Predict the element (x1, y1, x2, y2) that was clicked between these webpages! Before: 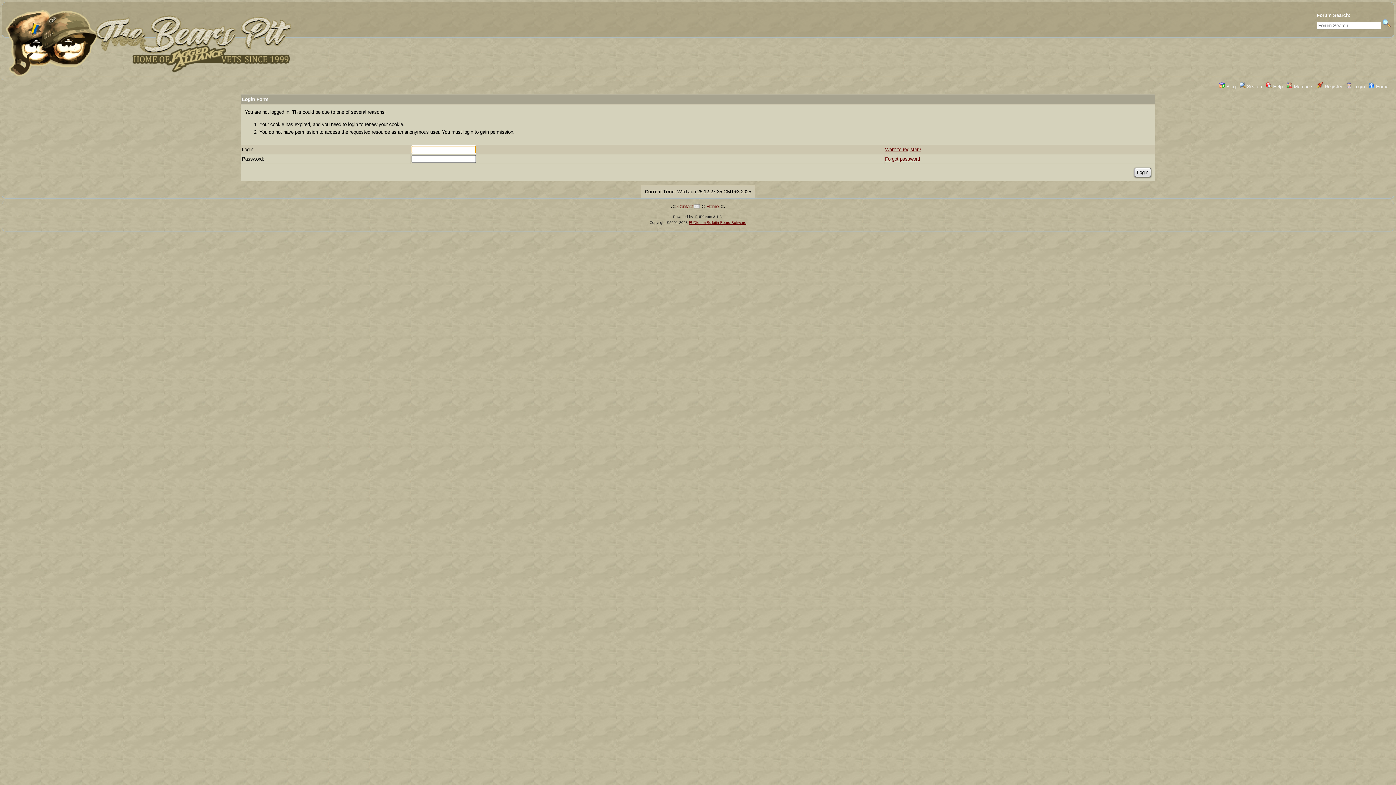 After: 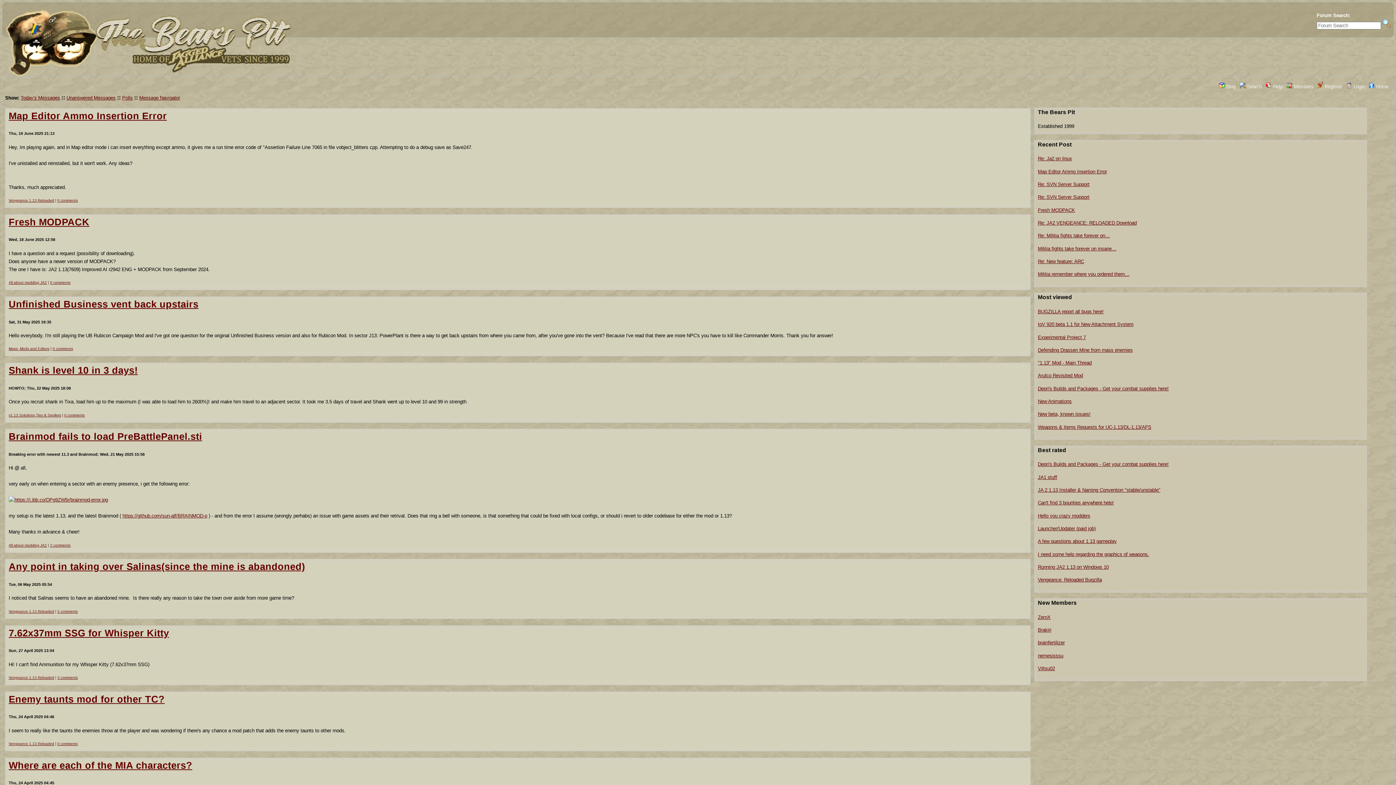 Action: bbox: (1219, 84, 1236, 89) label:  Blog